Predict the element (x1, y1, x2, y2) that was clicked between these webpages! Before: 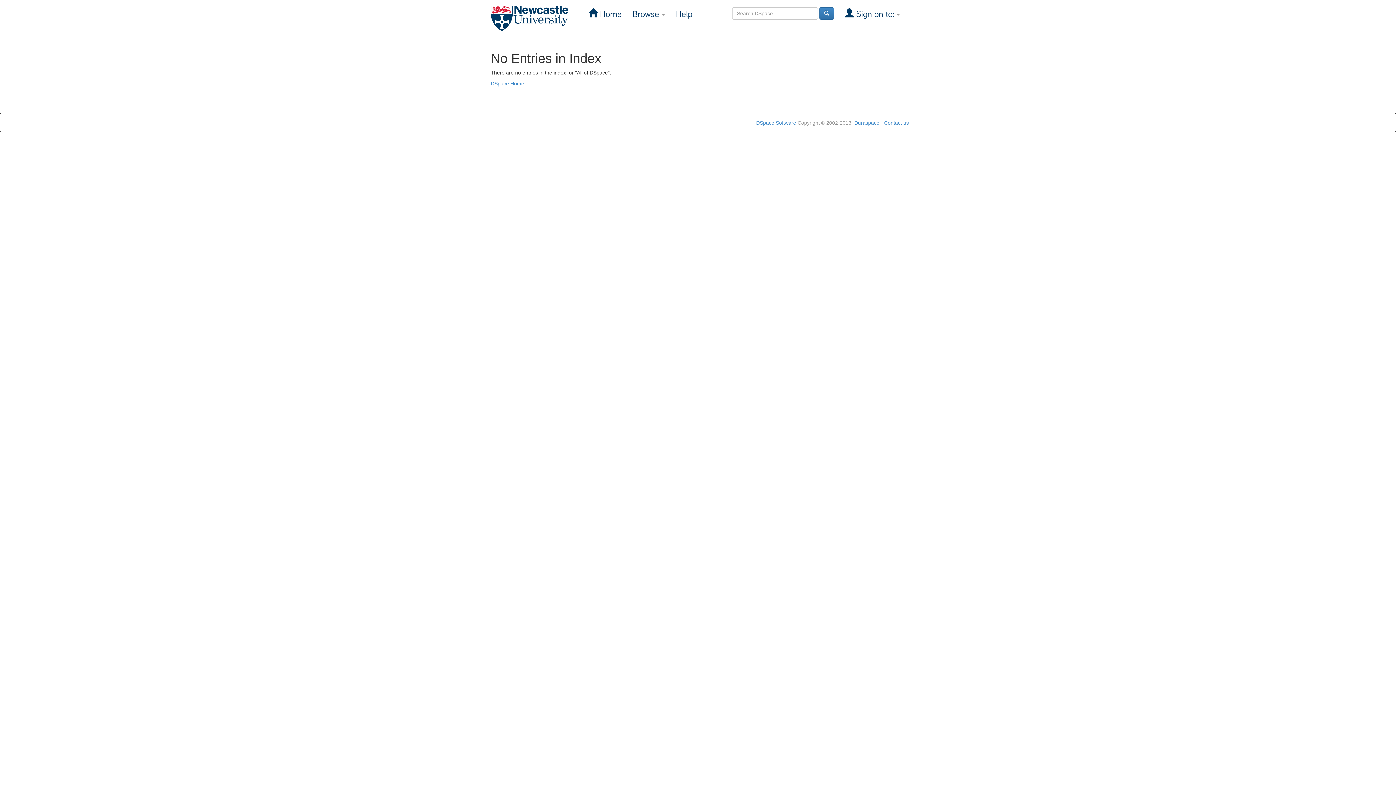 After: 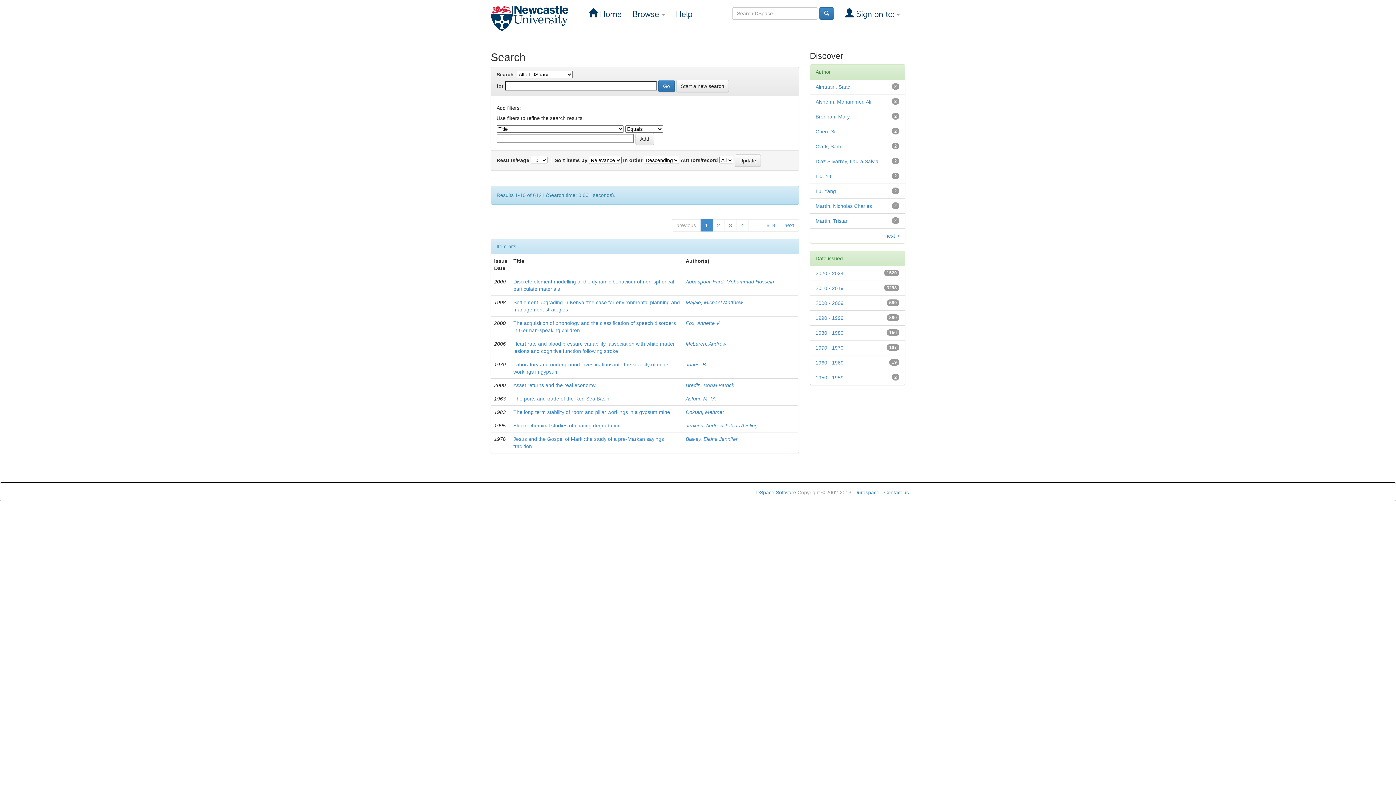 Action: bbox: (819, 7, 834, 19)